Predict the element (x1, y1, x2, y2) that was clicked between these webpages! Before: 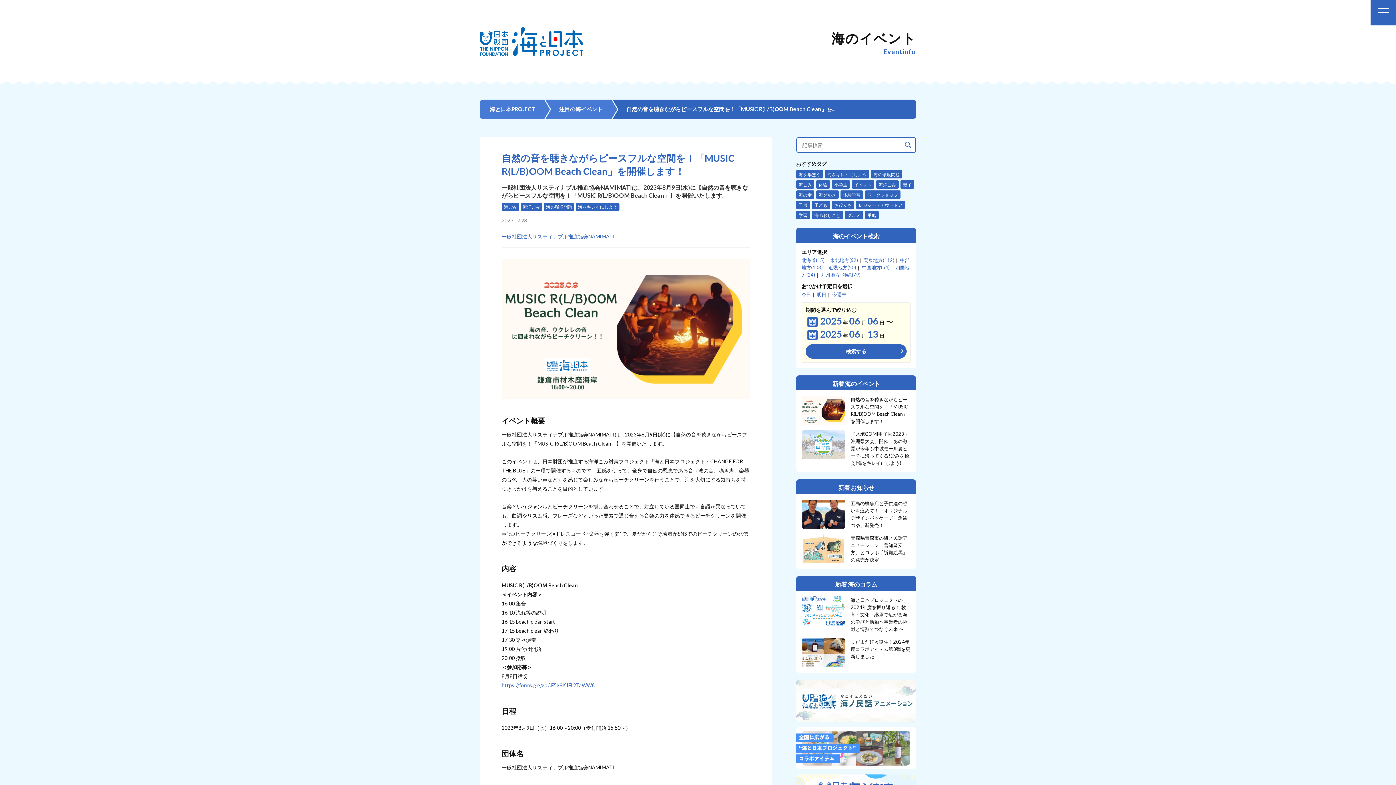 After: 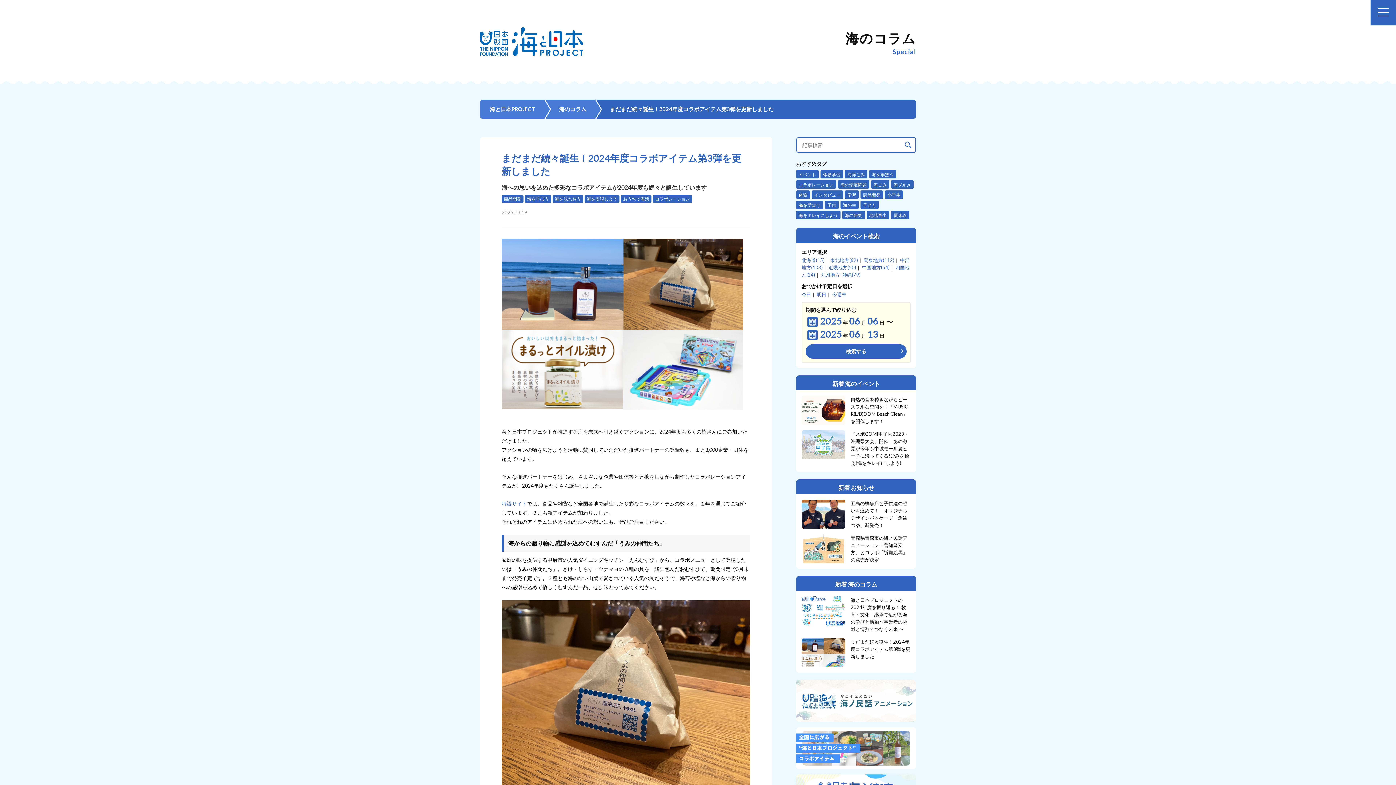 Action: label: まだまだ続々誕生！2024年度コラボアイテム第3弾を更新しました bbox: (801, 638, 910, 667)